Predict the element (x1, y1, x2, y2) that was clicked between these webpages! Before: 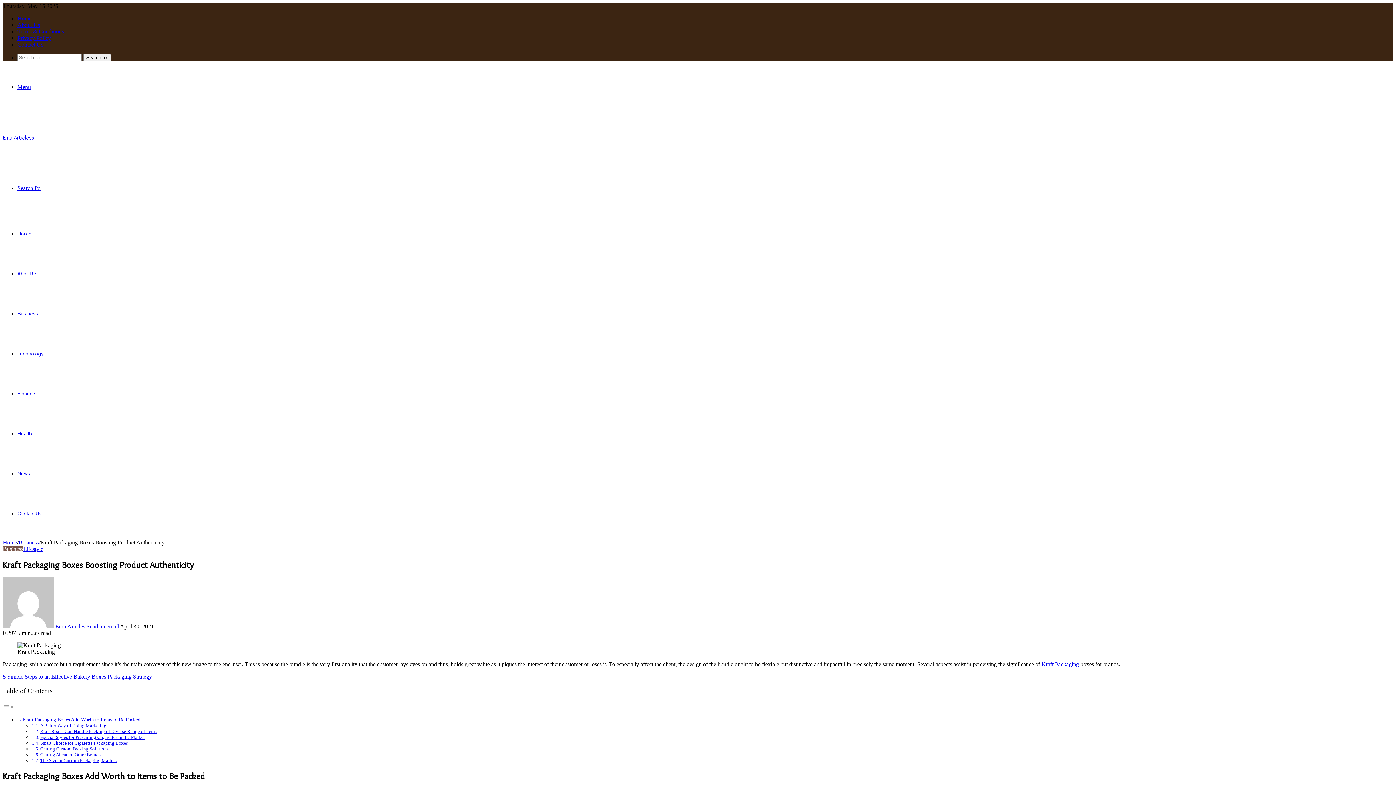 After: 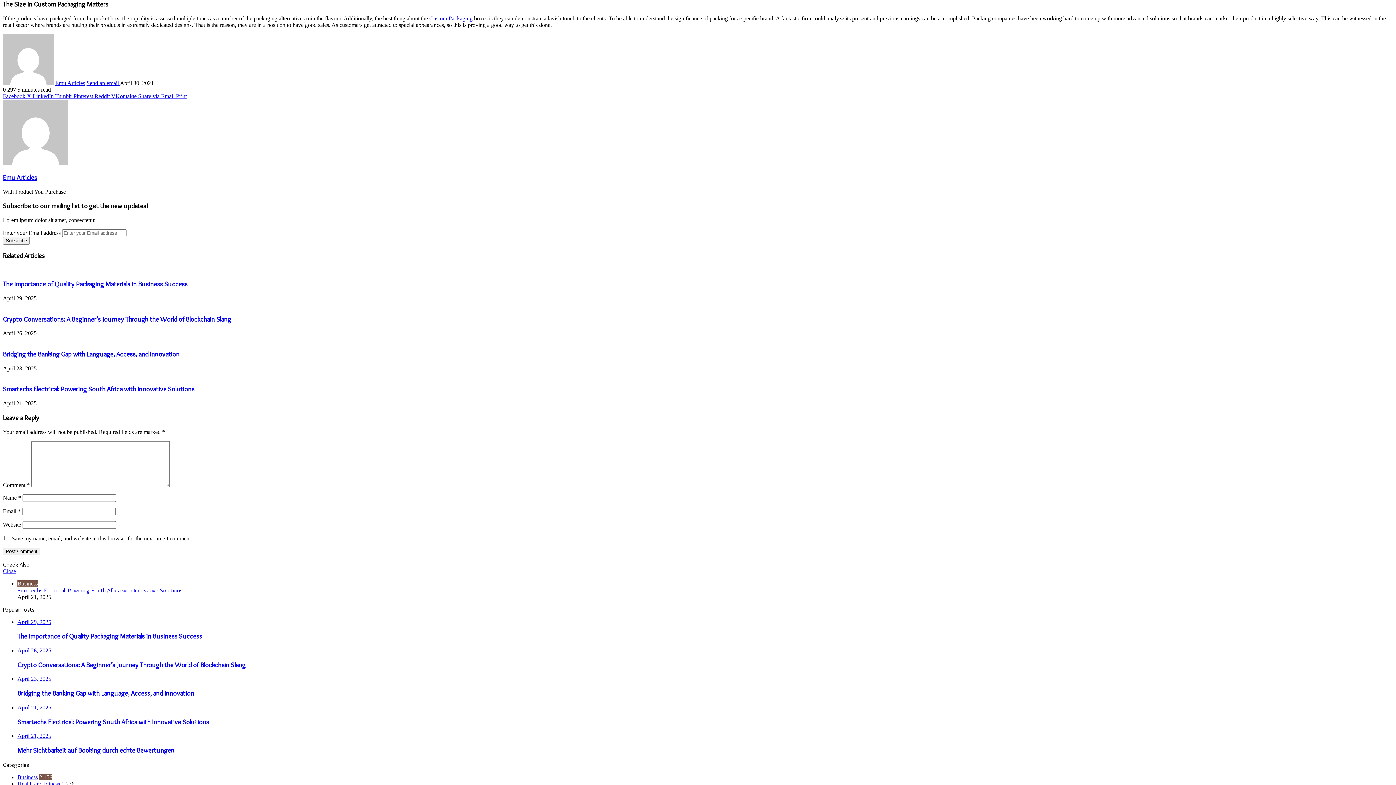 Action: label: The Size in Custom Packaging Matters bbox: (40, 758, 116, 763)